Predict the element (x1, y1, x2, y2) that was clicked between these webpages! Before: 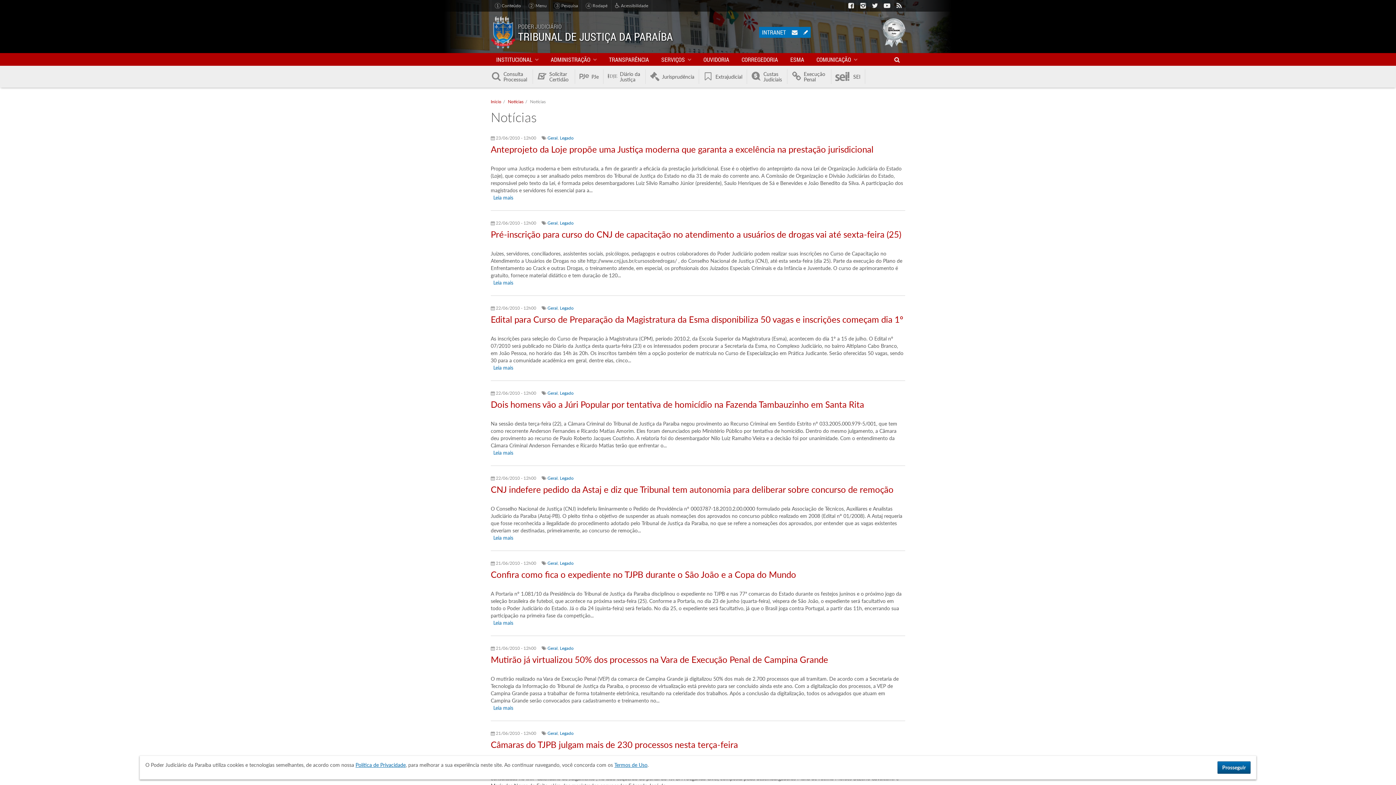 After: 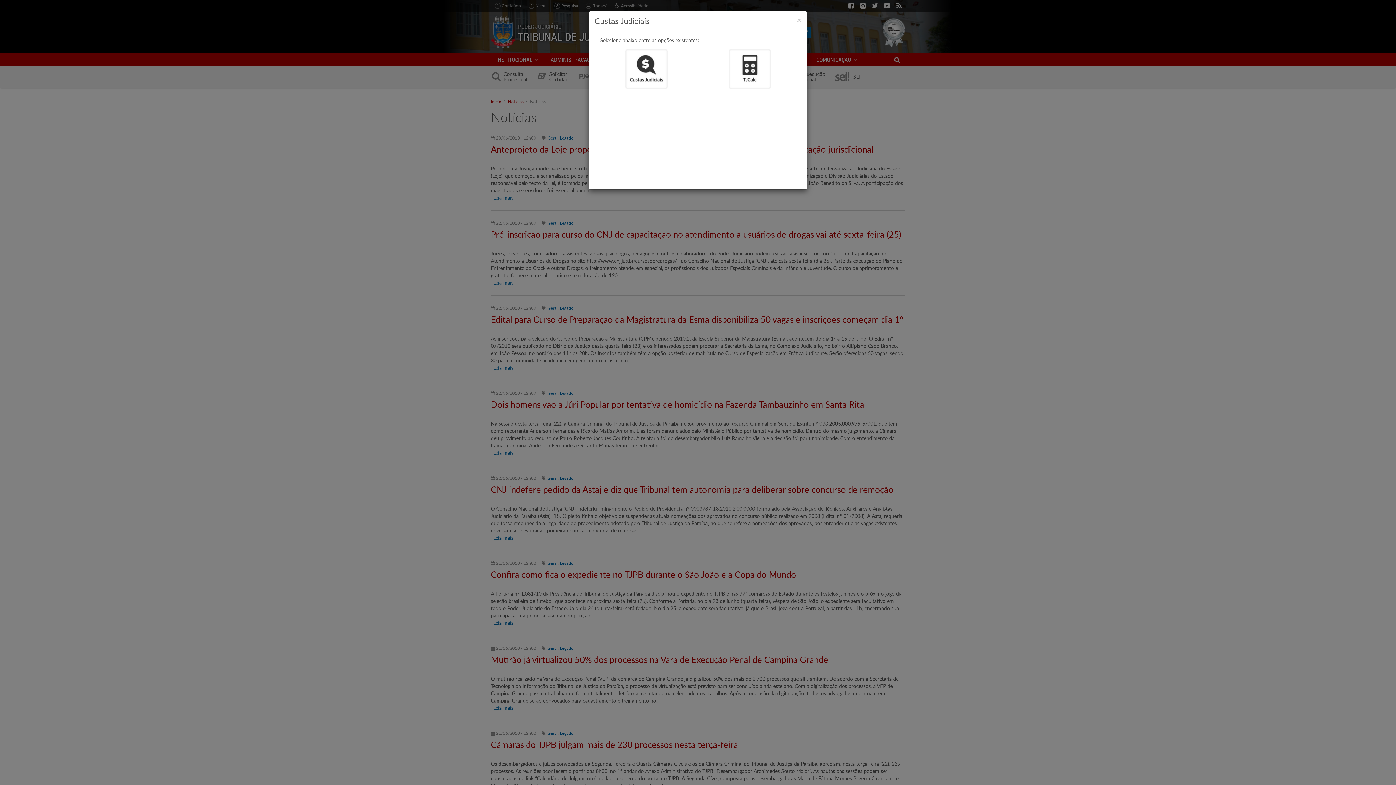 Action: label: Custas Judiciais bbox: (750, 69, 787, 84)